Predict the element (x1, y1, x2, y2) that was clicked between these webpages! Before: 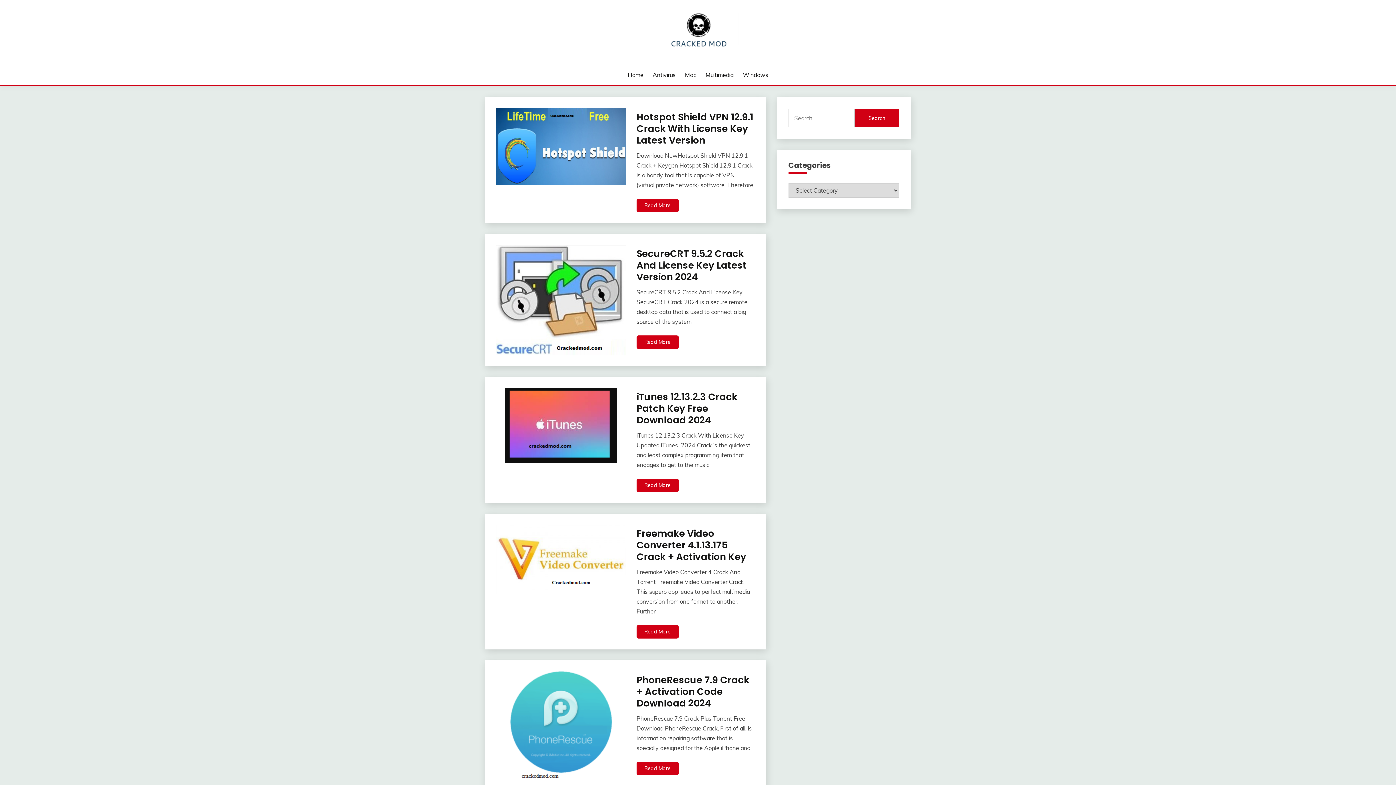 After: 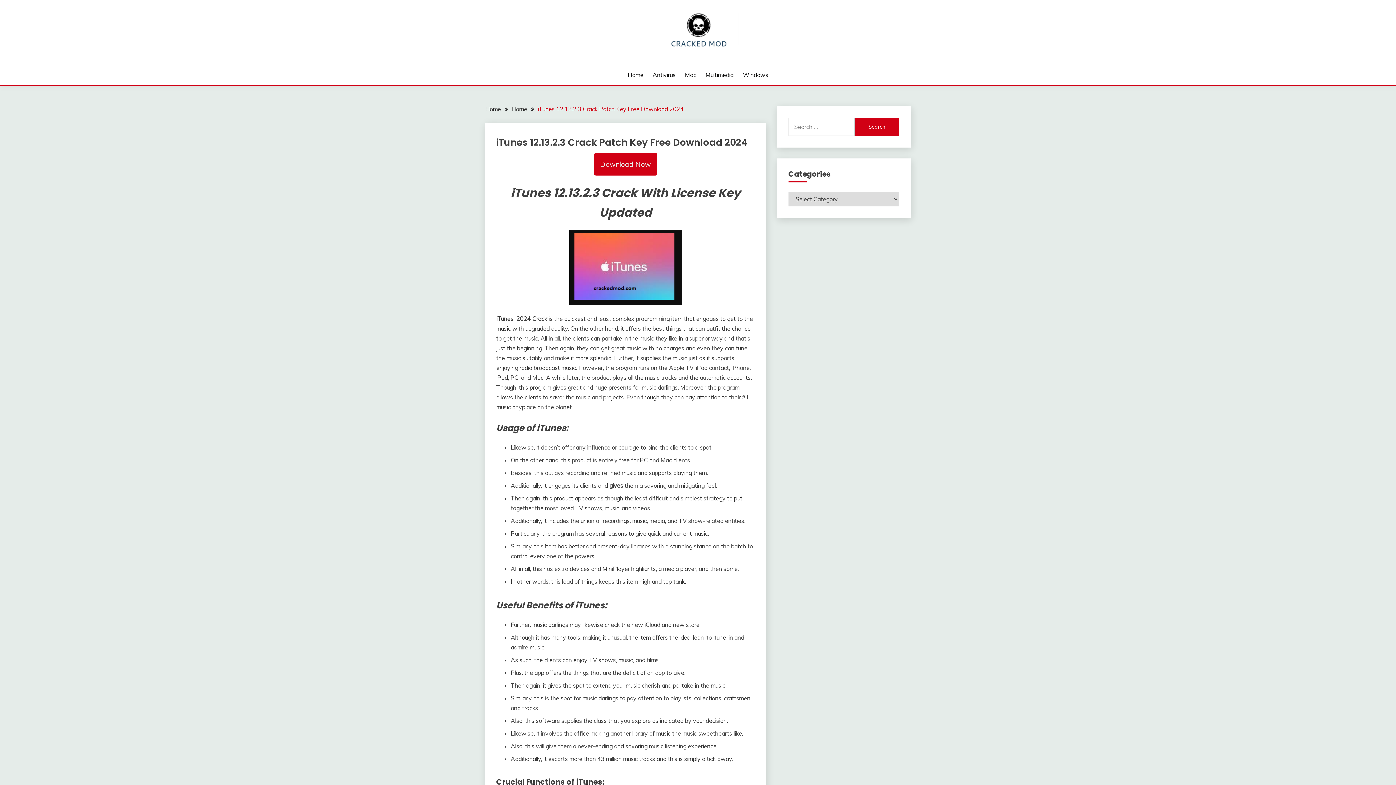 Action: bbox: (496, 388, 625, 463)